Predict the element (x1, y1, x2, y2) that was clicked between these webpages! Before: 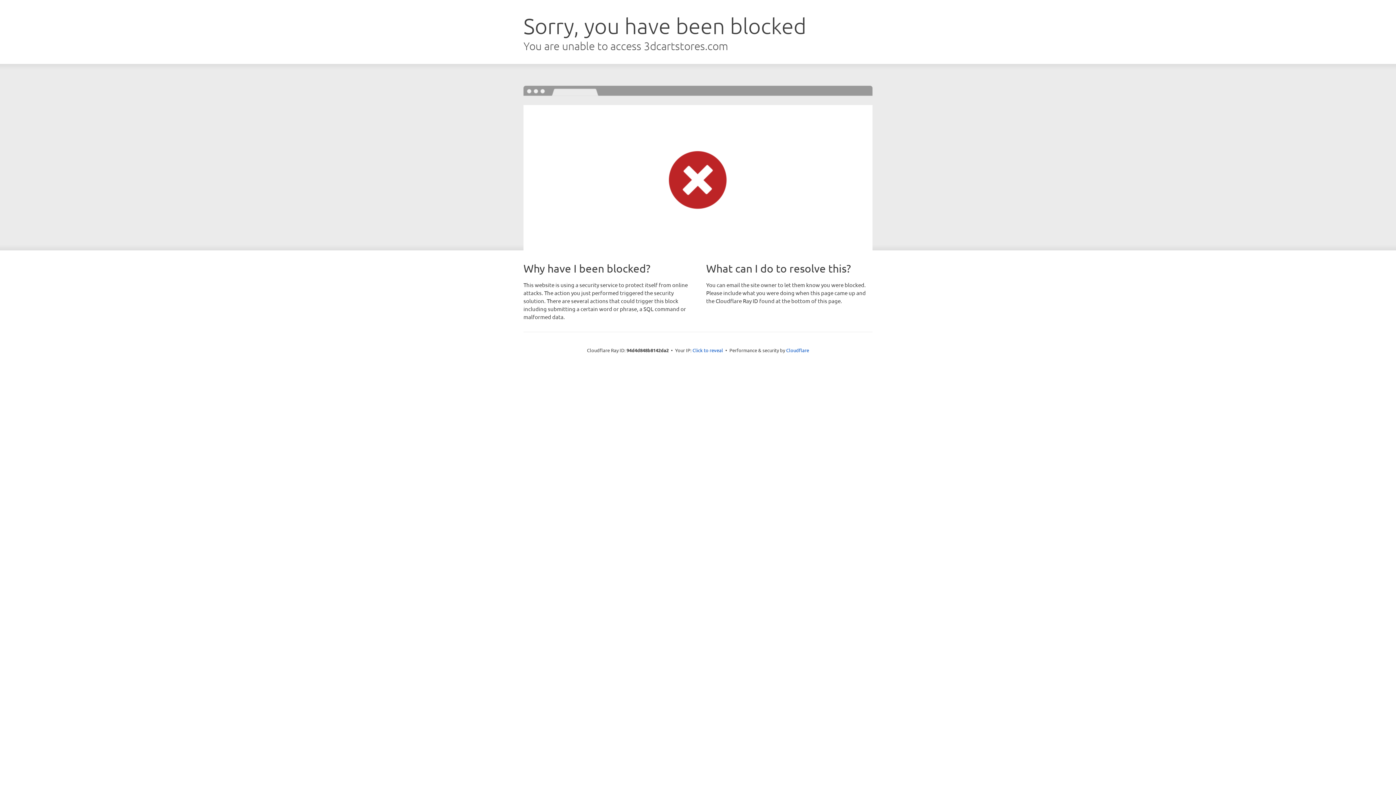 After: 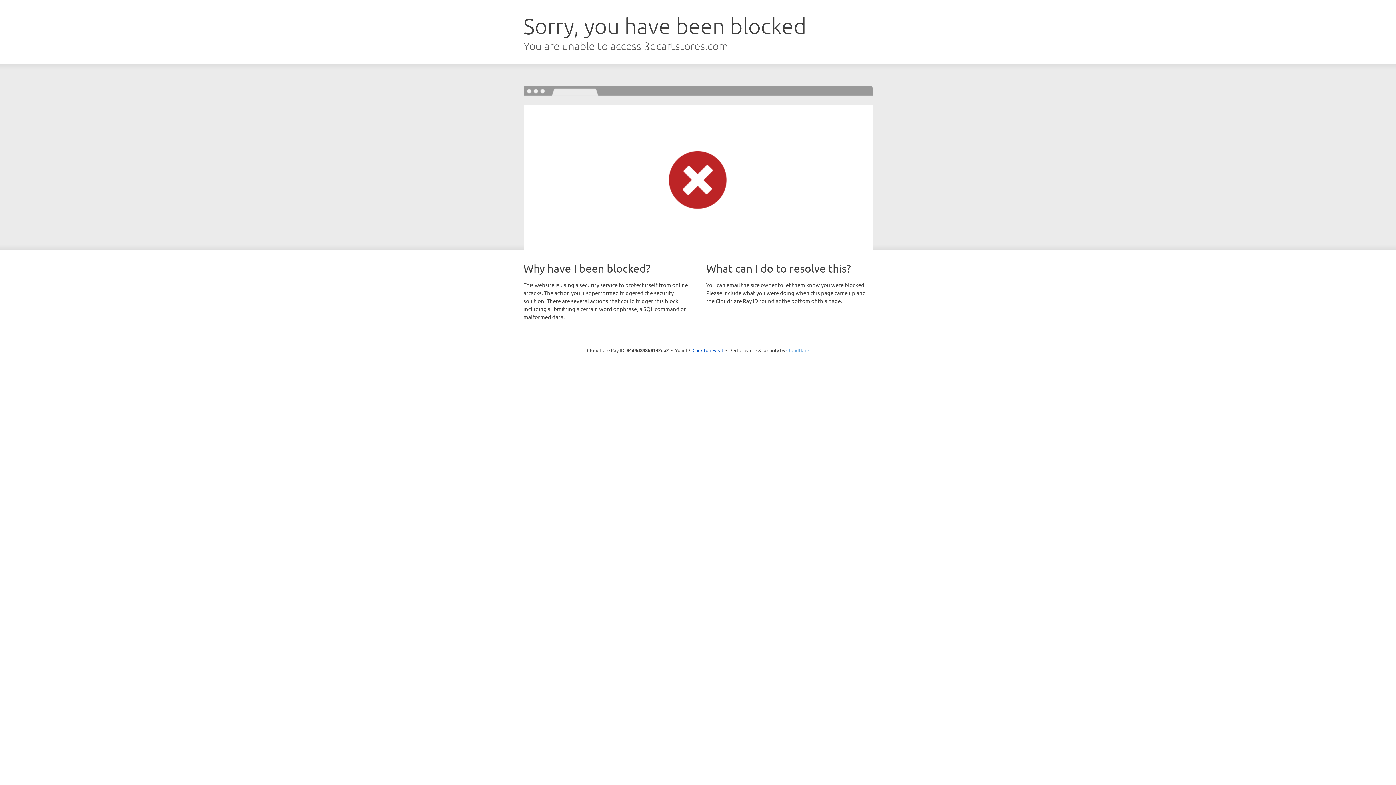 Action: bbox: (786, 347, 809, 353) label: Cloudflare